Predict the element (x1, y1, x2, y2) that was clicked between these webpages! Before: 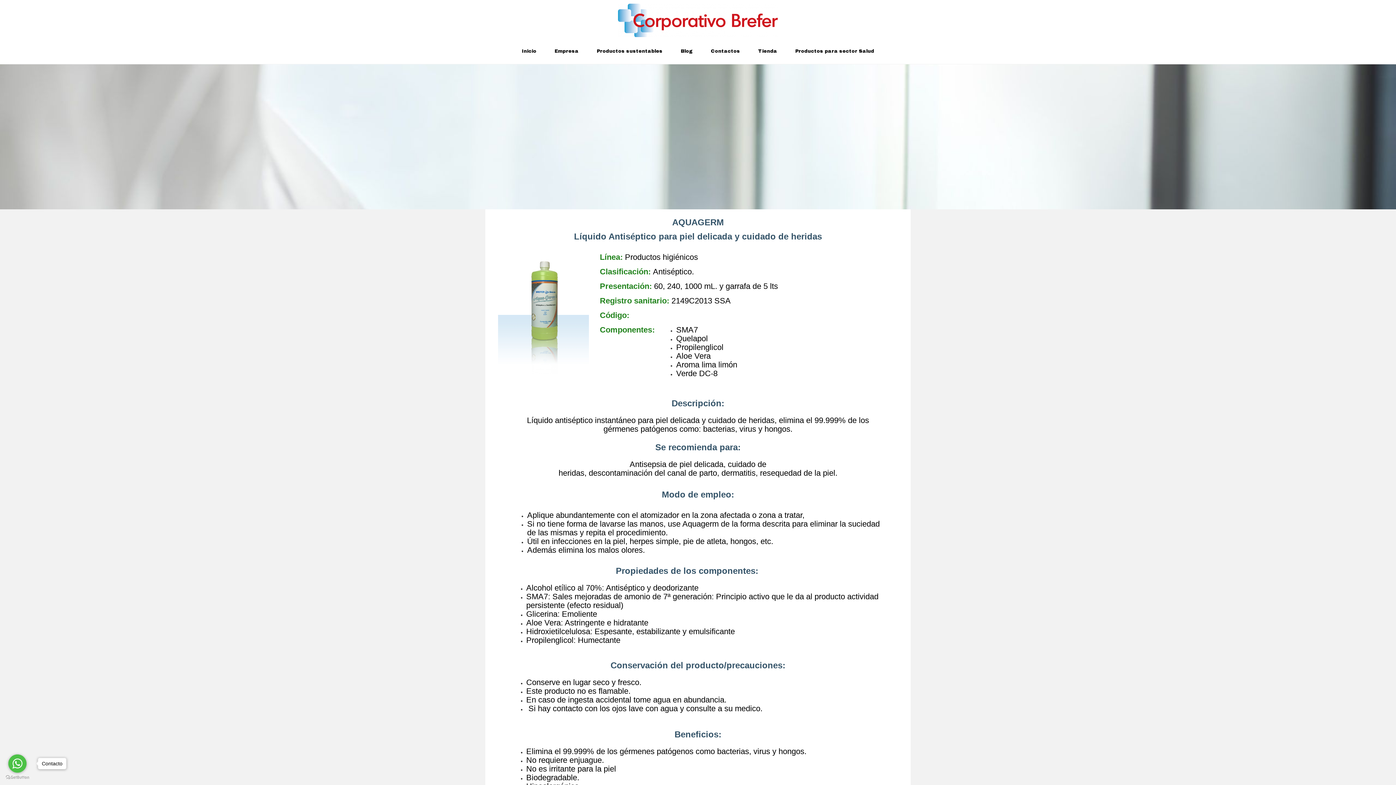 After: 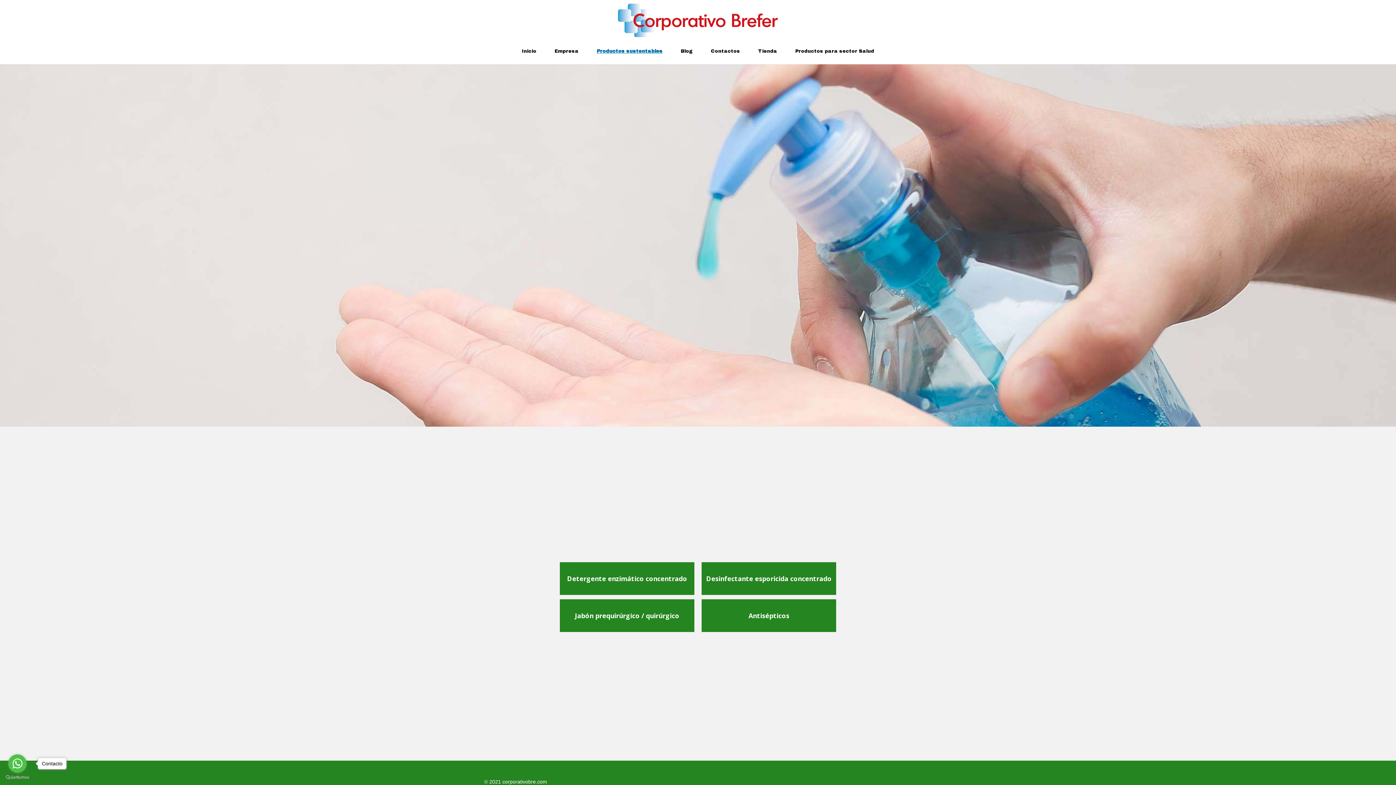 Action: label: Productos sustentables bbox: (587, 40, 671, 62)